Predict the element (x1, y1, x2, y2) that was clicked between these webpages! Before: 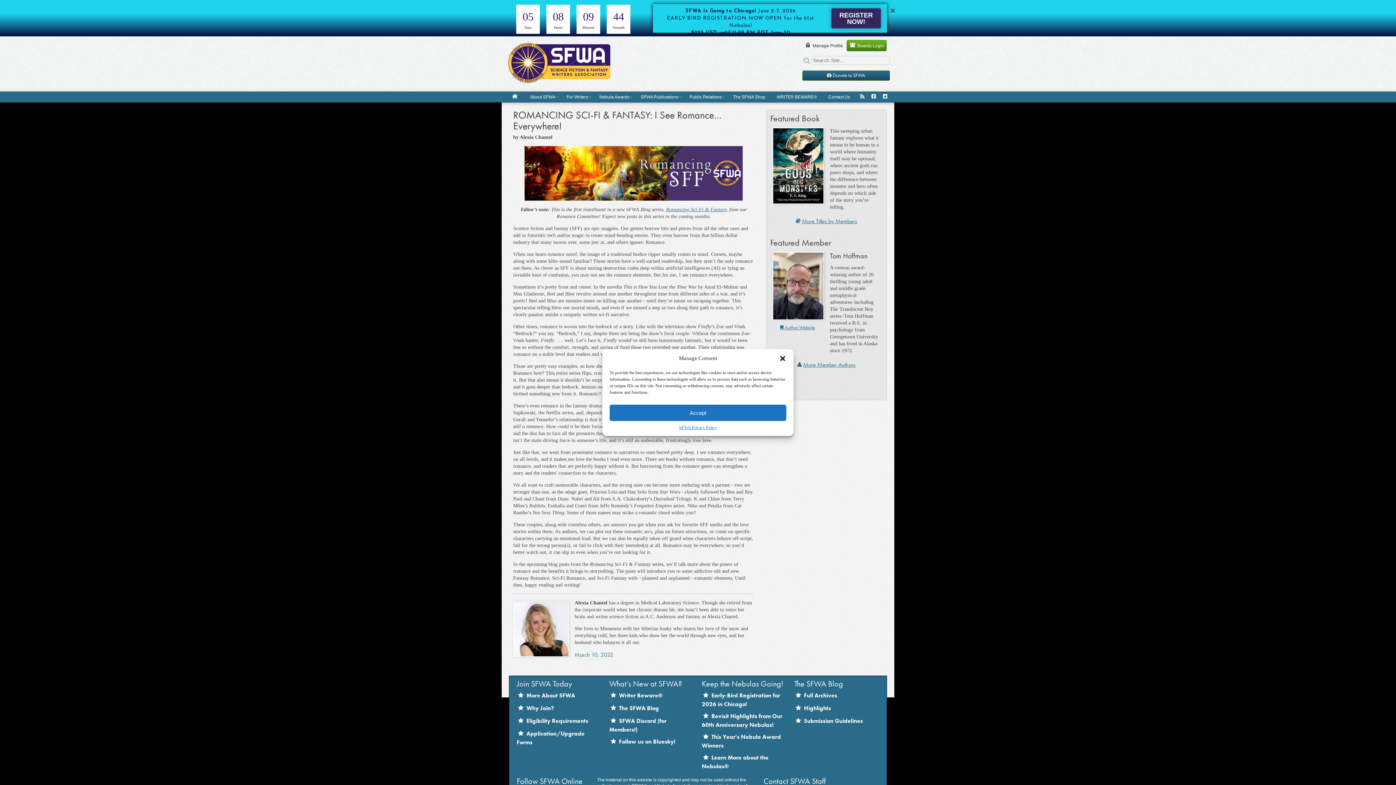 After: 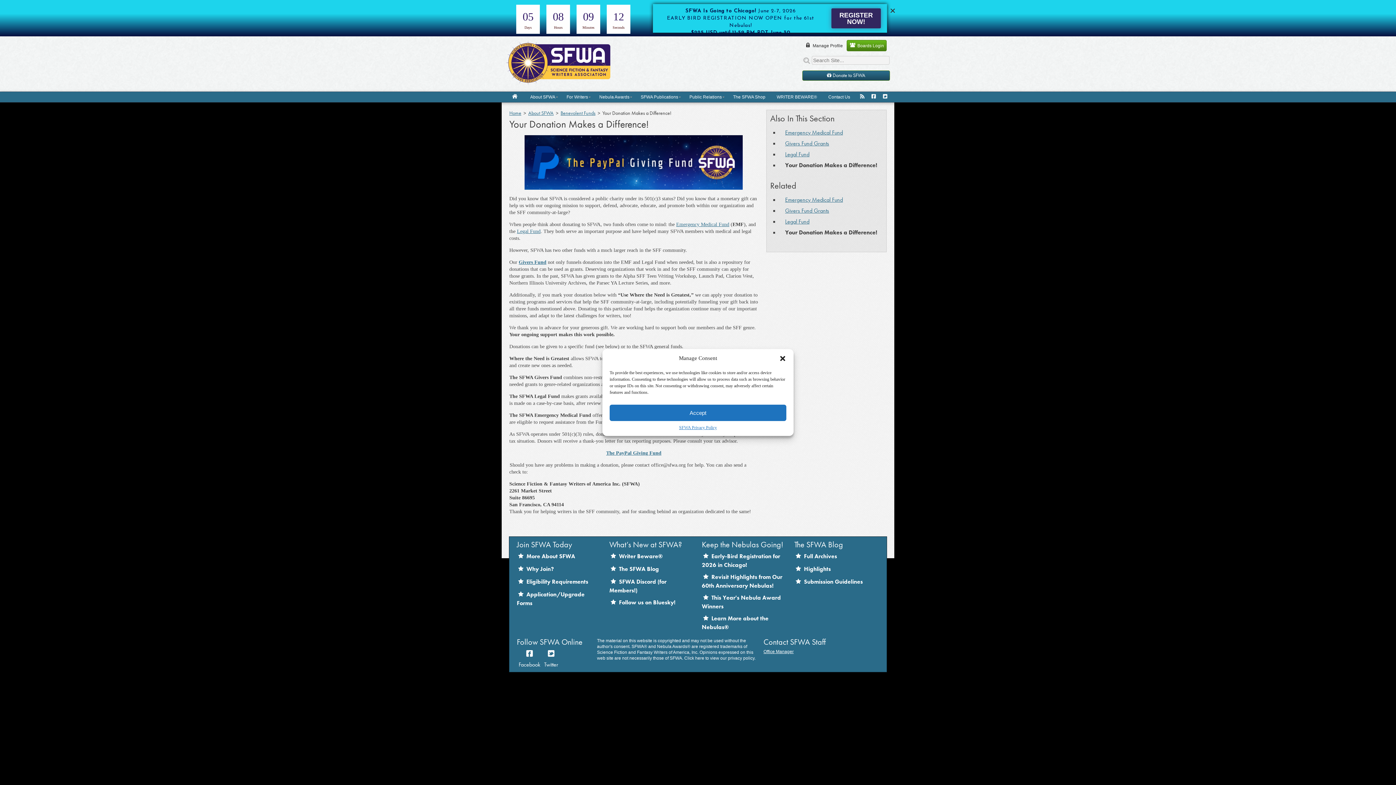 Action: label:  Donate to SFWA bbox: (802, 70, 890, 80)